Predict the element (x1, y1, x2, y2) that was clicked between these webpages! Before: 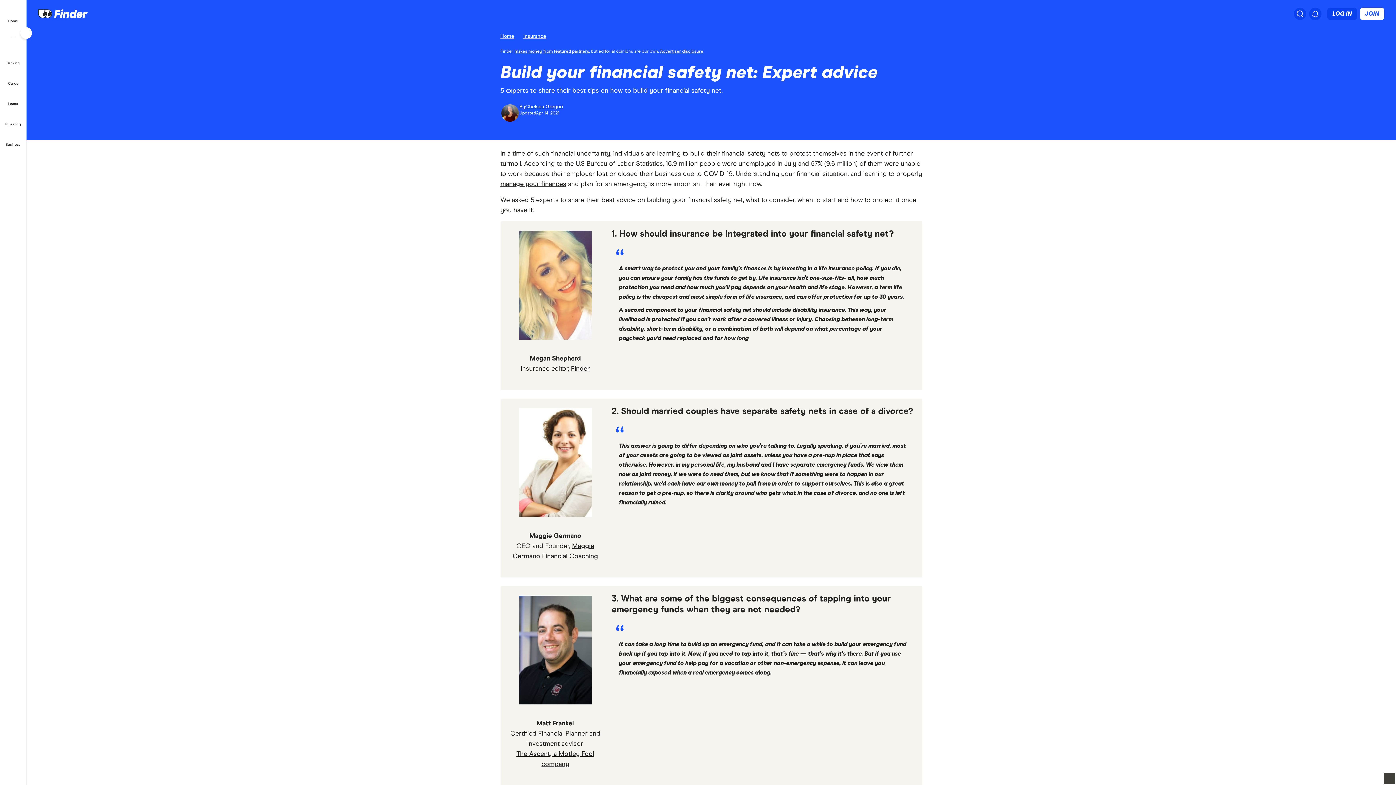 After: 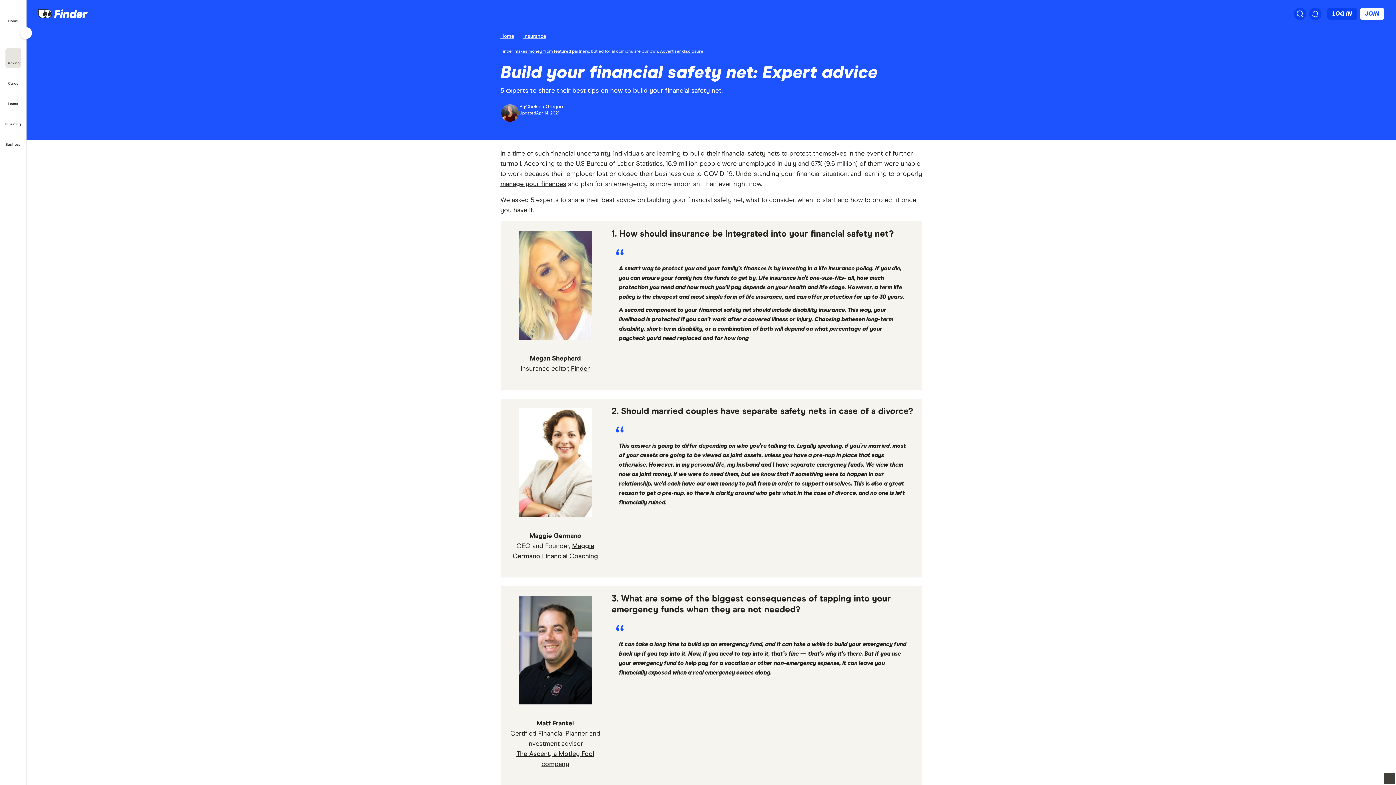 Action: label: Banking bbox: (5, 48, 20, 68)